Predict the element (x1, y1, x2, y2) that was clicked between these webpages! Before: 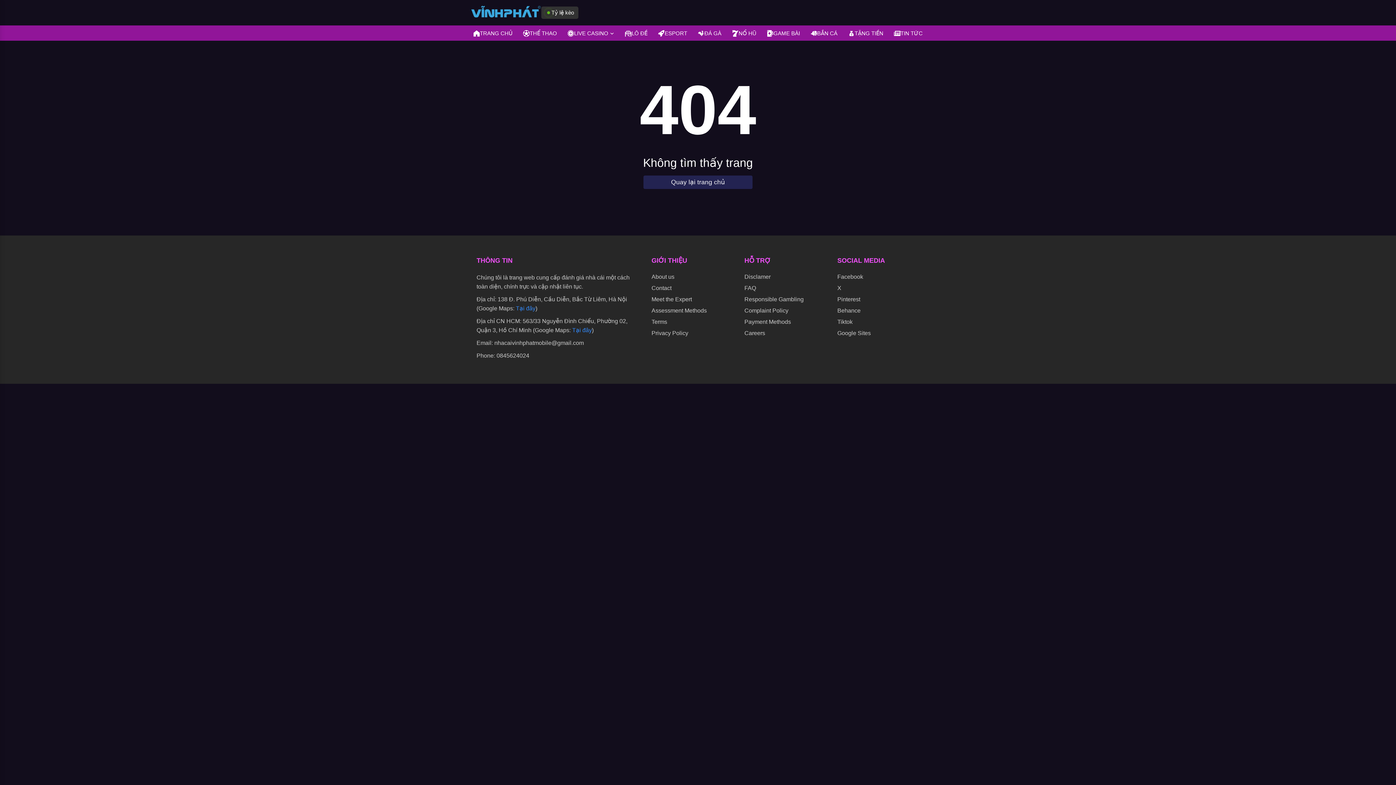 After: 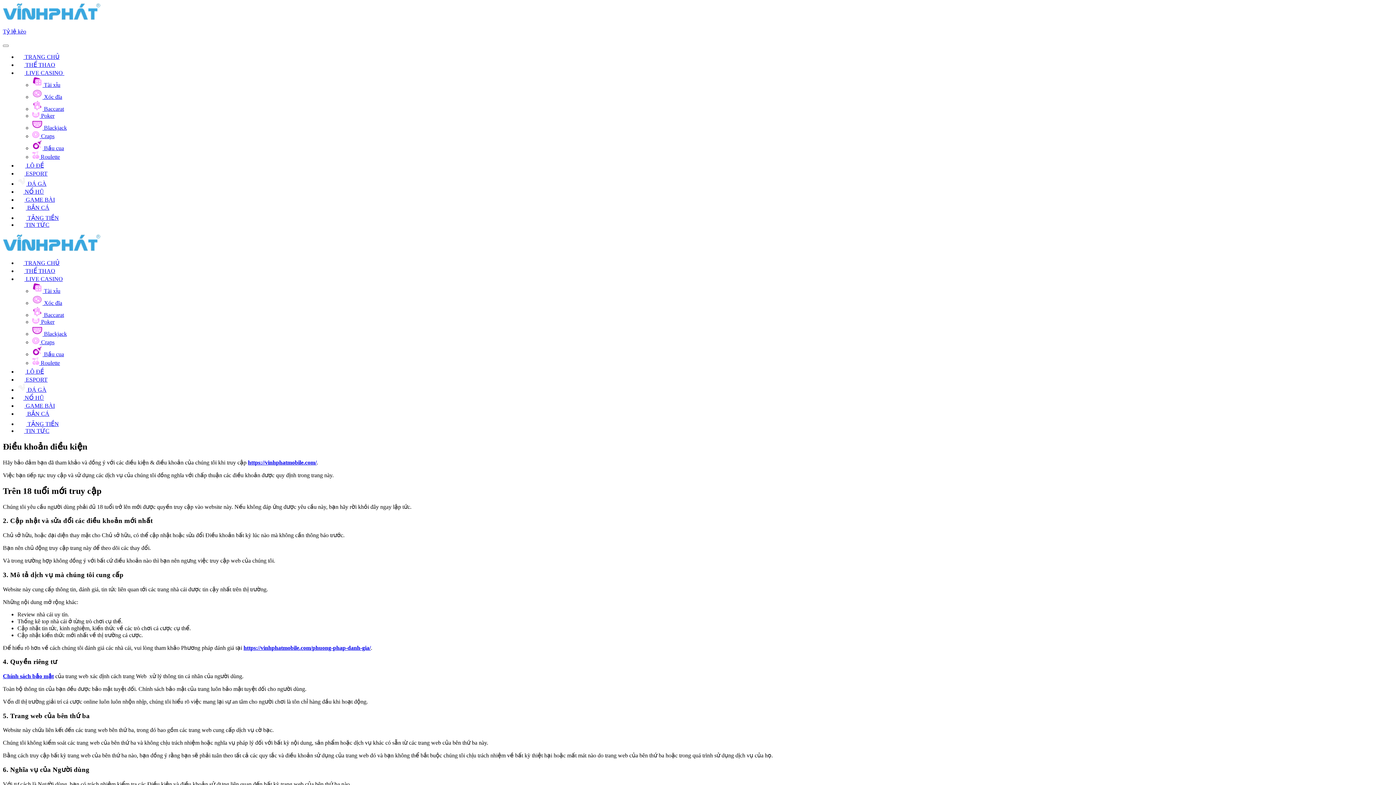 Action: label: Terms bbox: (651, 318, 667, 325)